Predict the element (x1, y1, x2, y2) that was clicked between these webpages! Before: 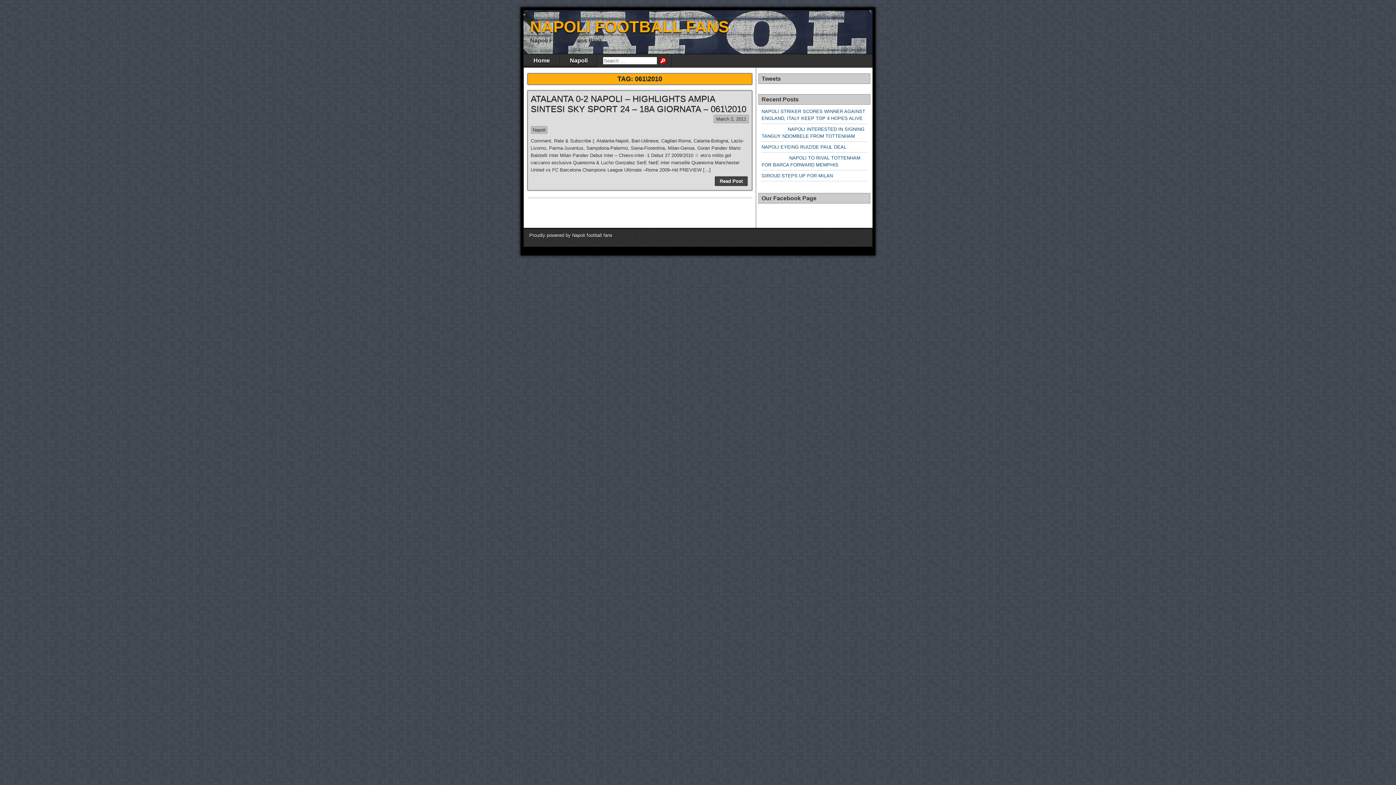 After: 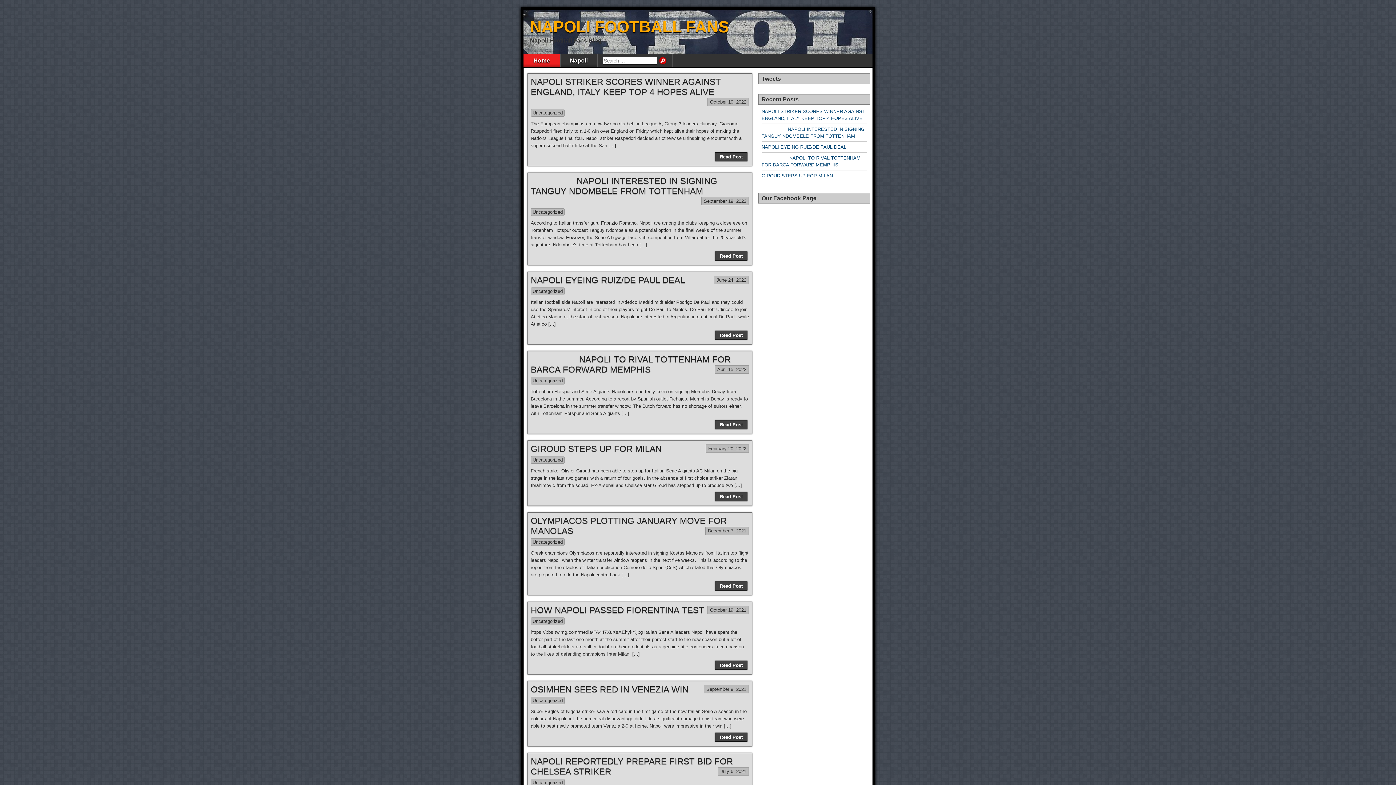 Action: label: Home bbox: (523, 54, 560, 67)